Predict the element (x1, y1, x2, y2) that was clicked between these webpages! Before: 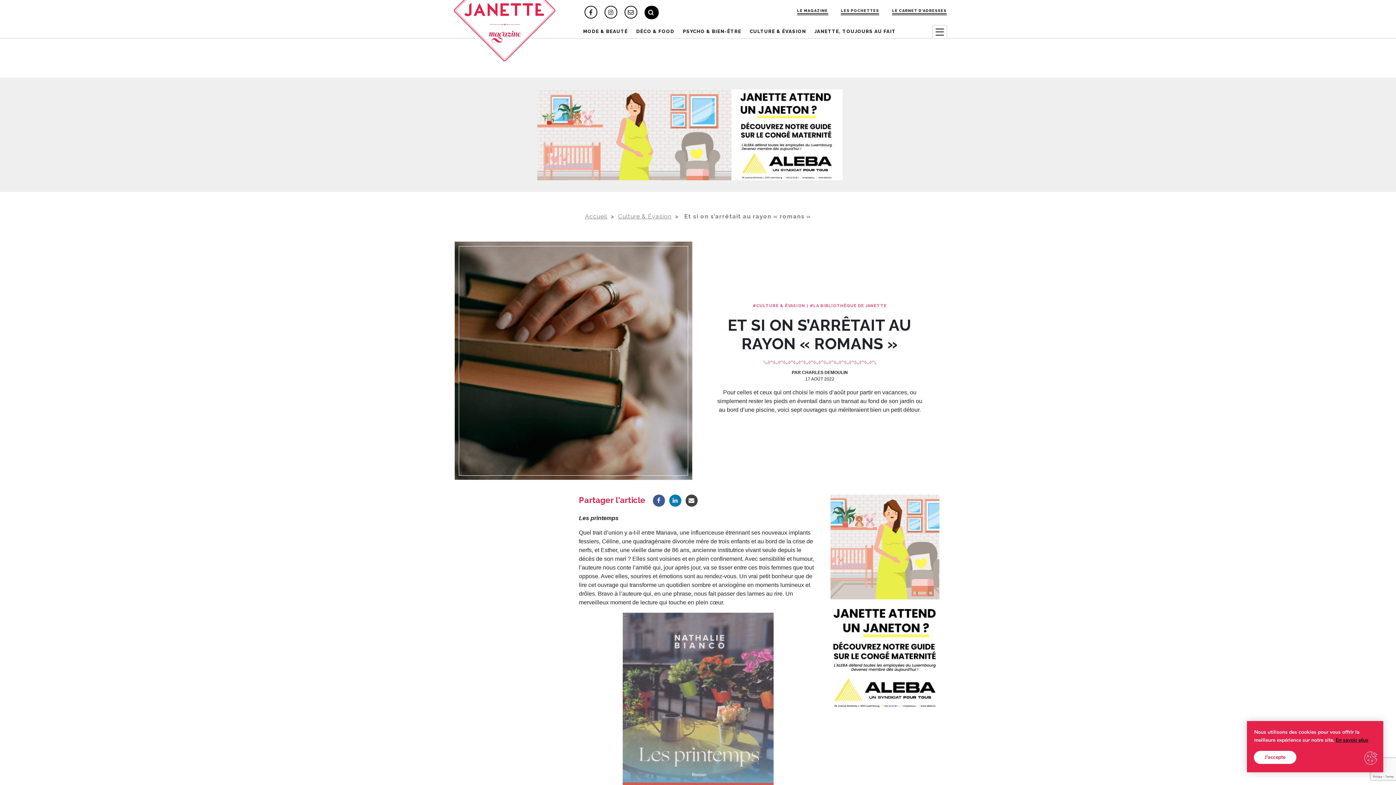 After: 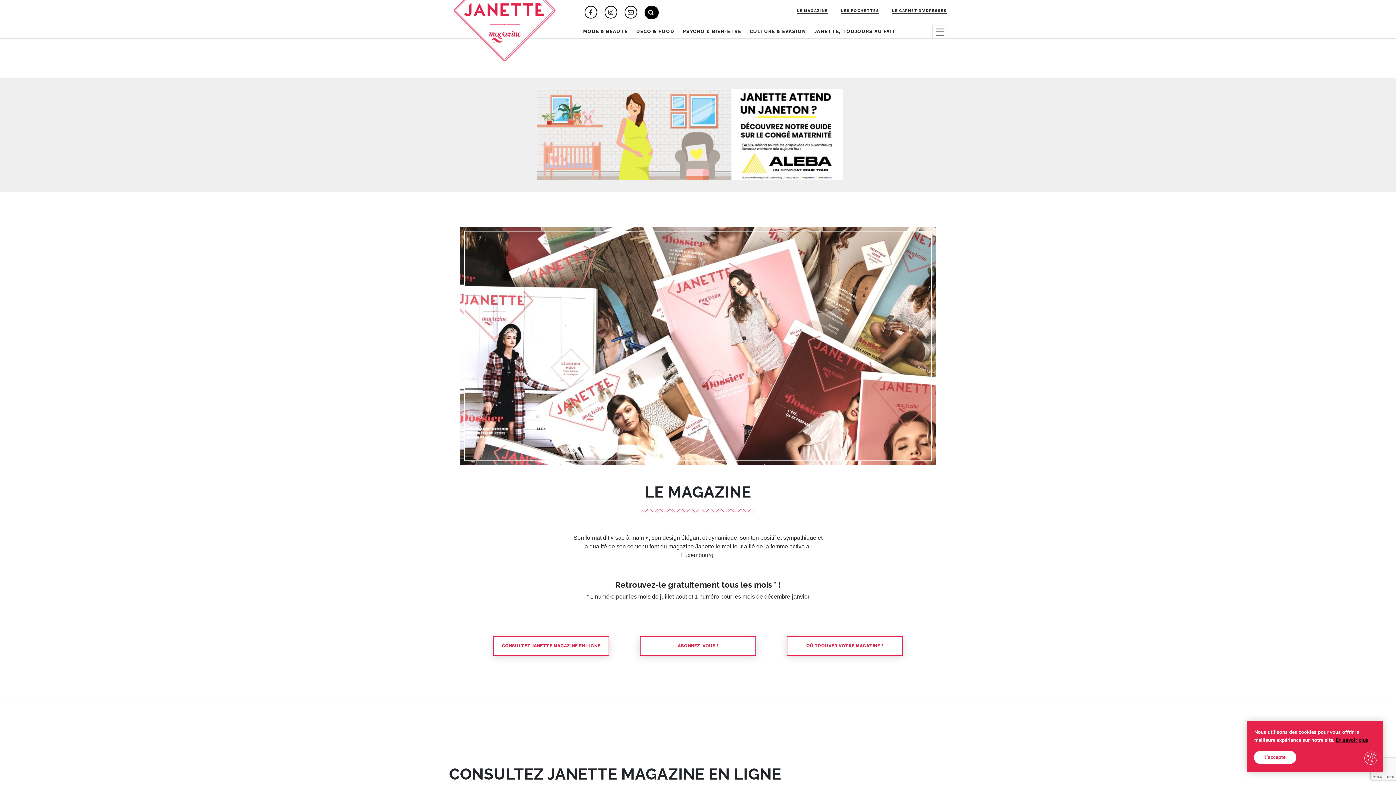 Action: label: LE MAGAZINE bbox: (796, 7, 828, 15)